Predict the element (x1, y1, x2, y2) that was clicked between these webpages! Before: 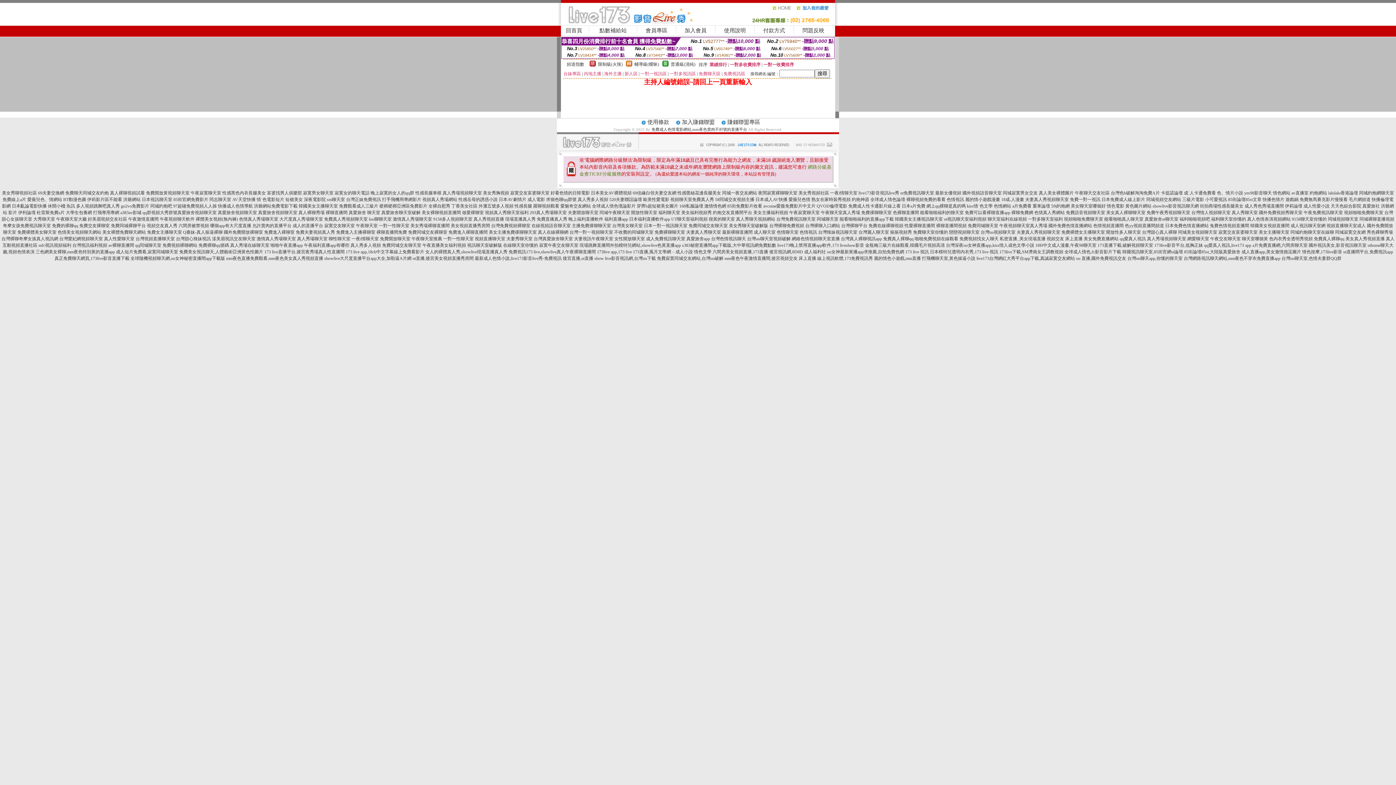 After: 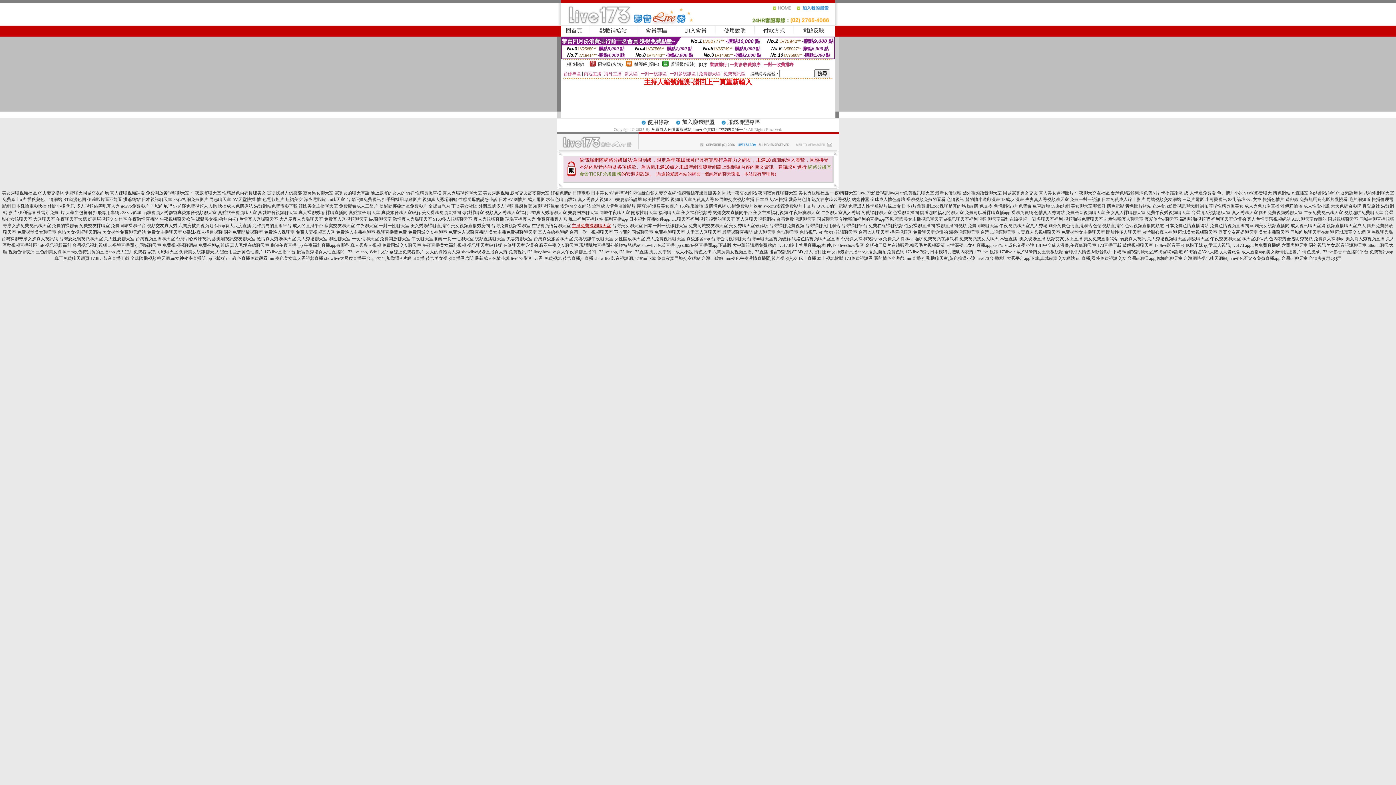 Action: bbox: (572, 223, 611, 228) label: 主播免費祼聊聊天室